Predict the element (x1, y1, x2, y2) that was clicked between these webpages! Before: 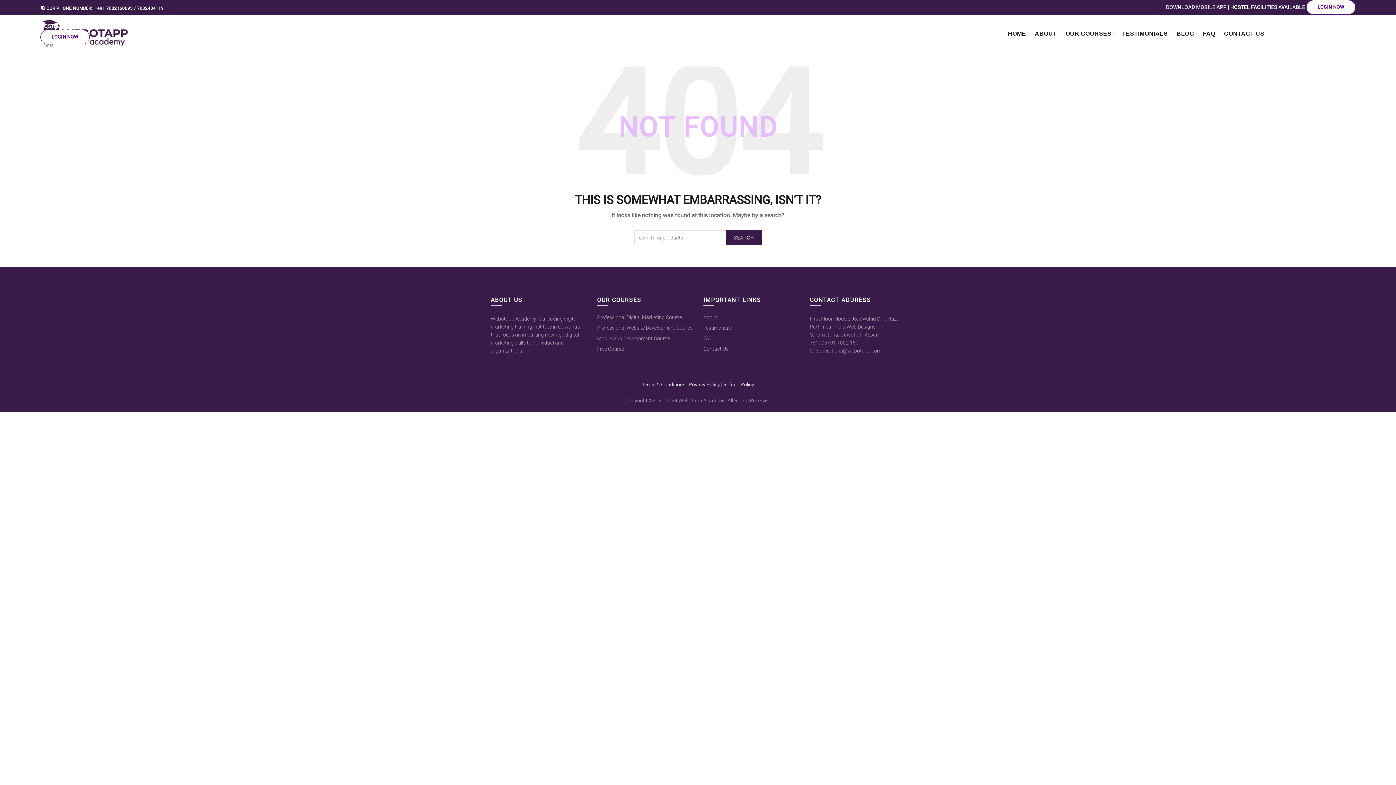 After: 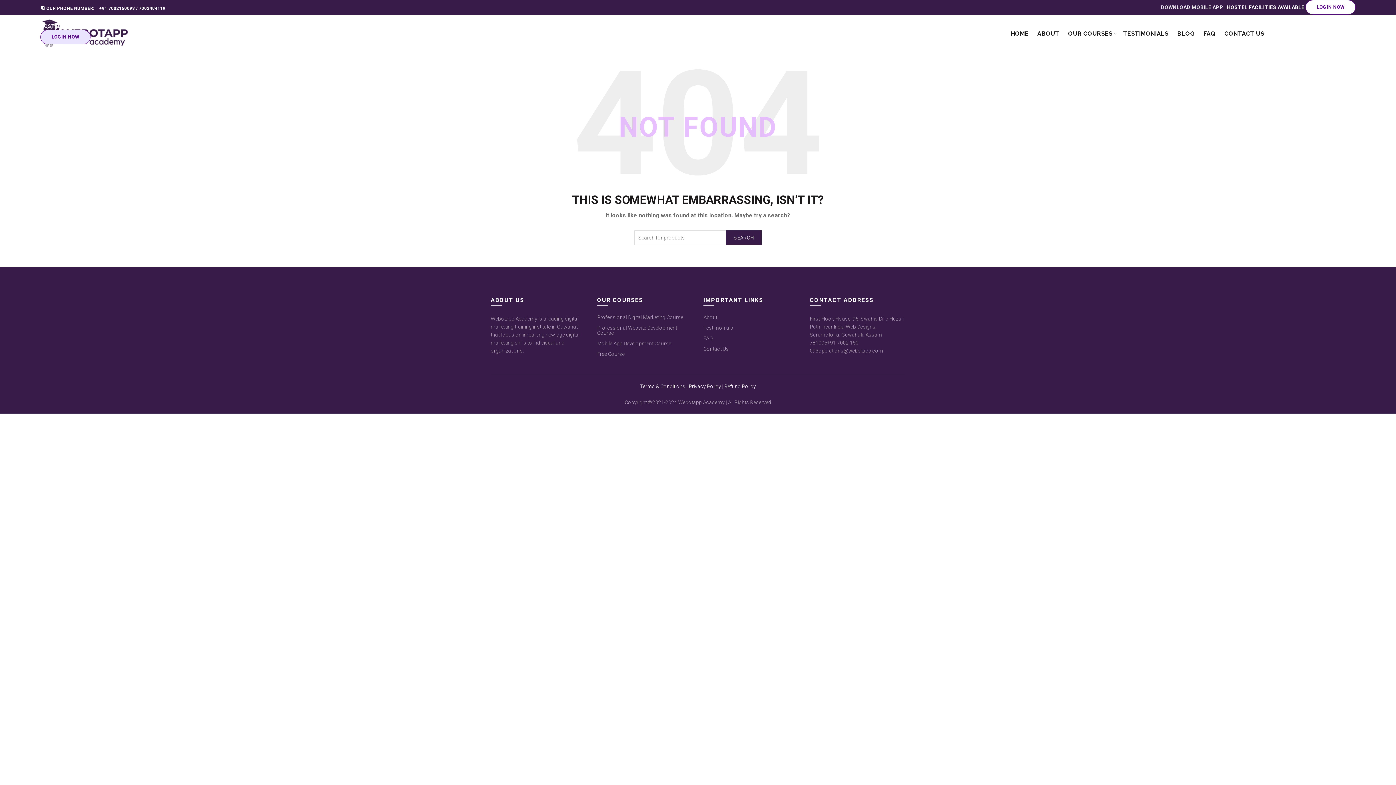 Action: bbox: (40, 29, 89, 44) label: LOGIN NOW